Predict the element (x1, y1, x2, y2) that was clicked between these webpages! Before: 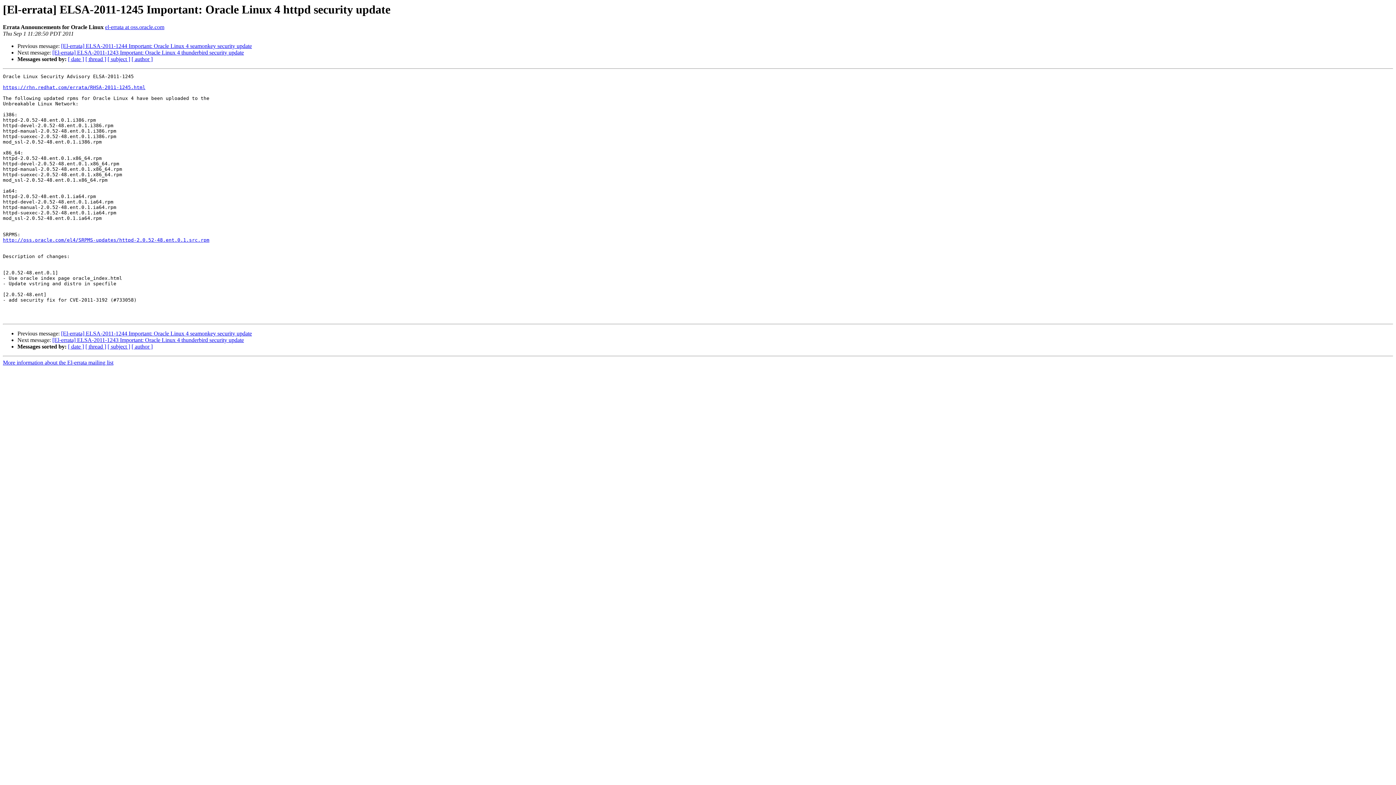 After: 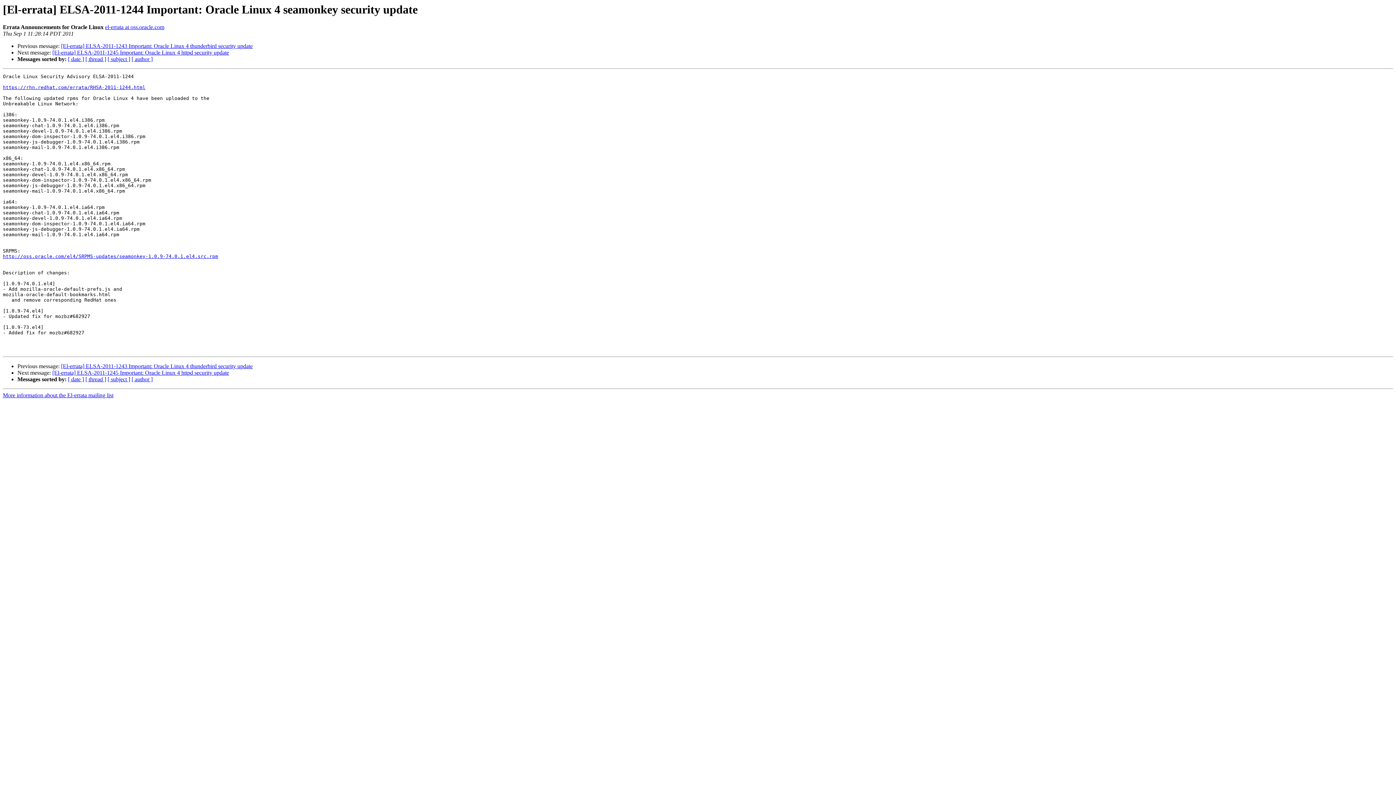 Action: label: [El-errata] ELSA-2011-1244 Important: Oracle Linux 4 seamonkey security update bbox: (61, 43, 252, 49)